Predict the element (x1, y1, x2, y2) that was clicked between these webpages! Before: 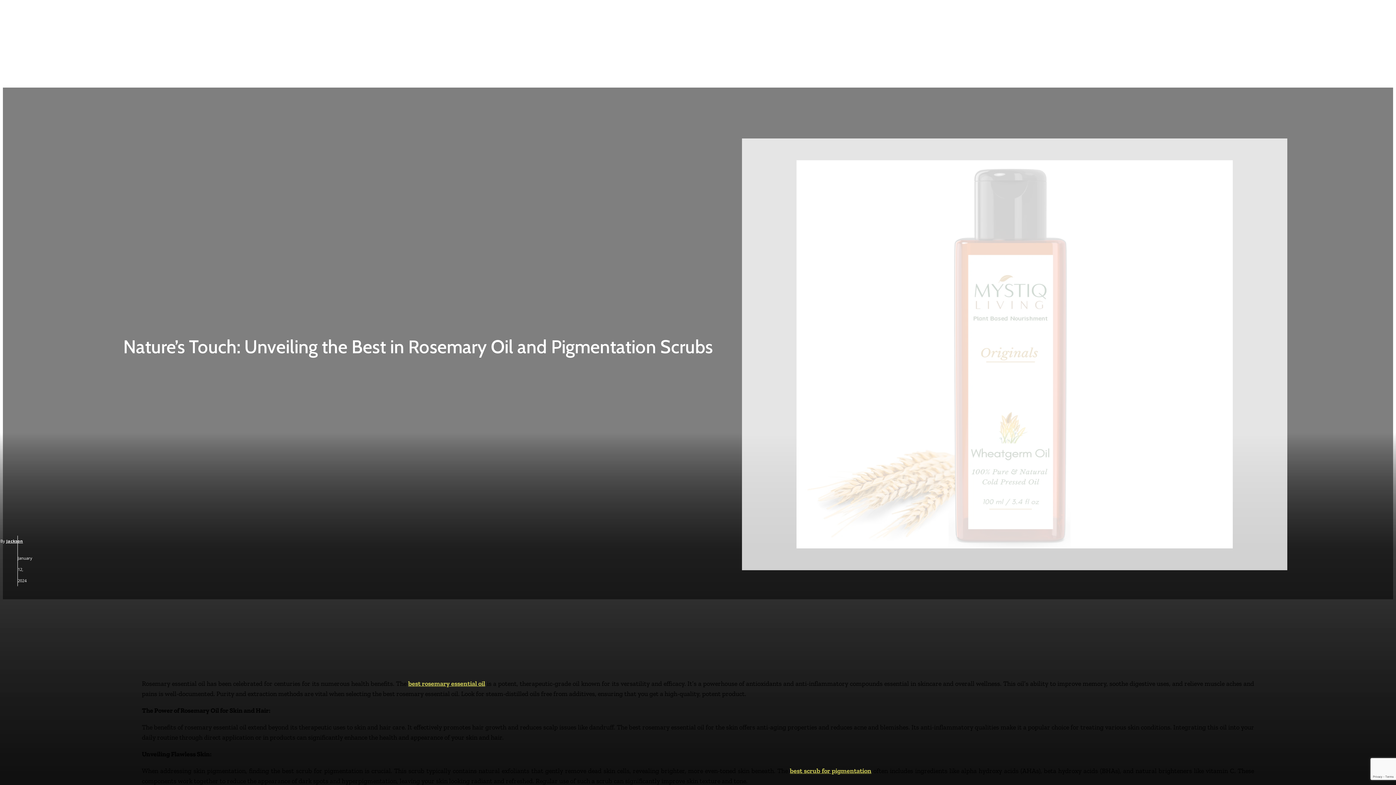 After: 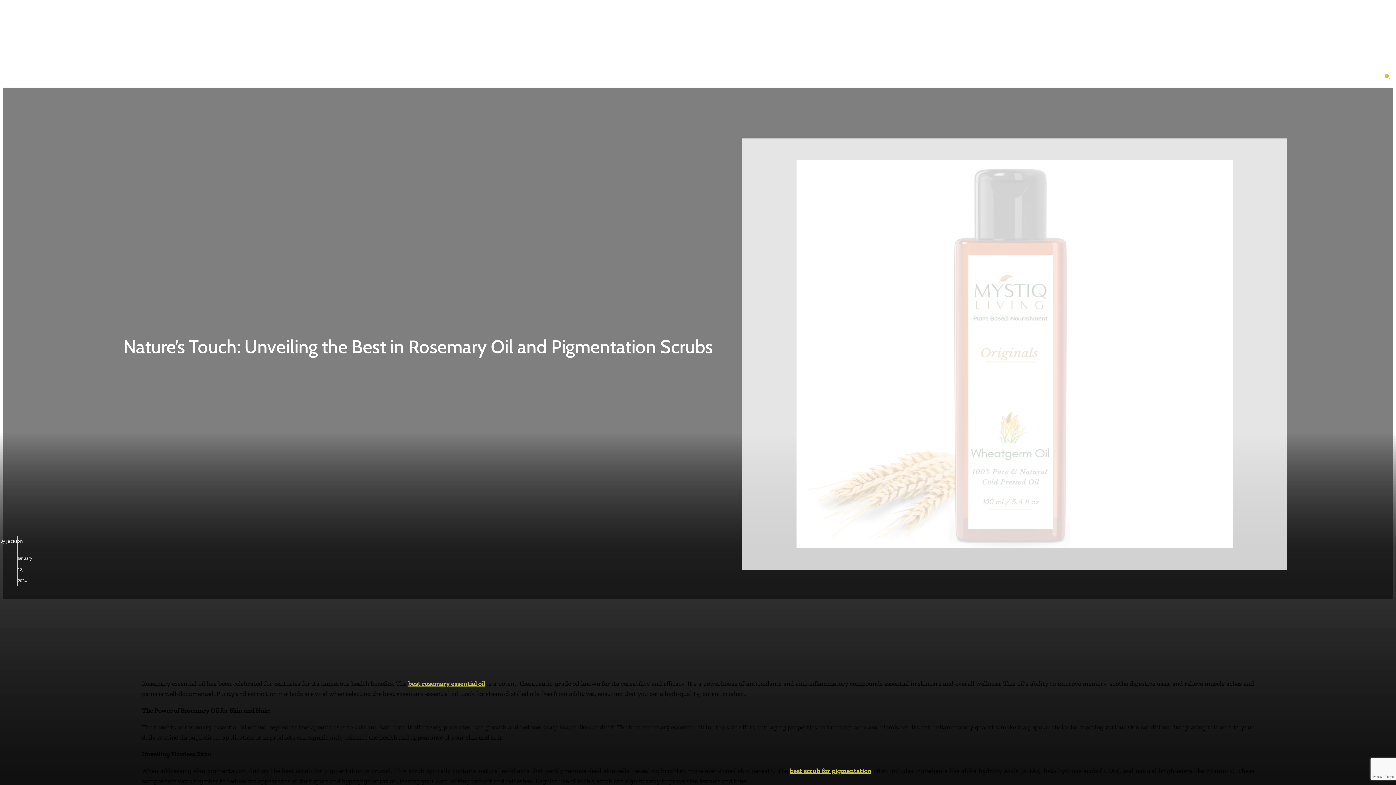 Action: label: Search bbox: (1381, 70, 1393, 82)